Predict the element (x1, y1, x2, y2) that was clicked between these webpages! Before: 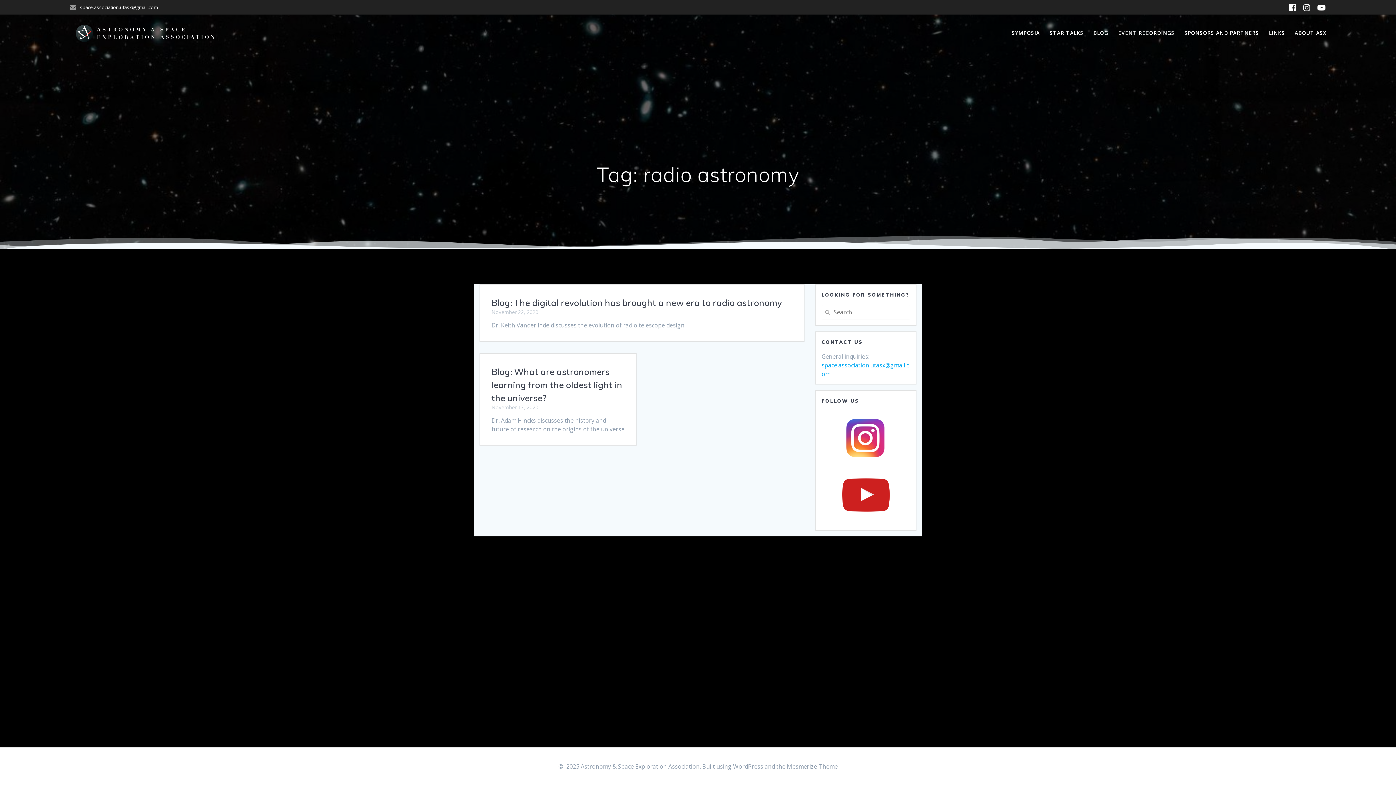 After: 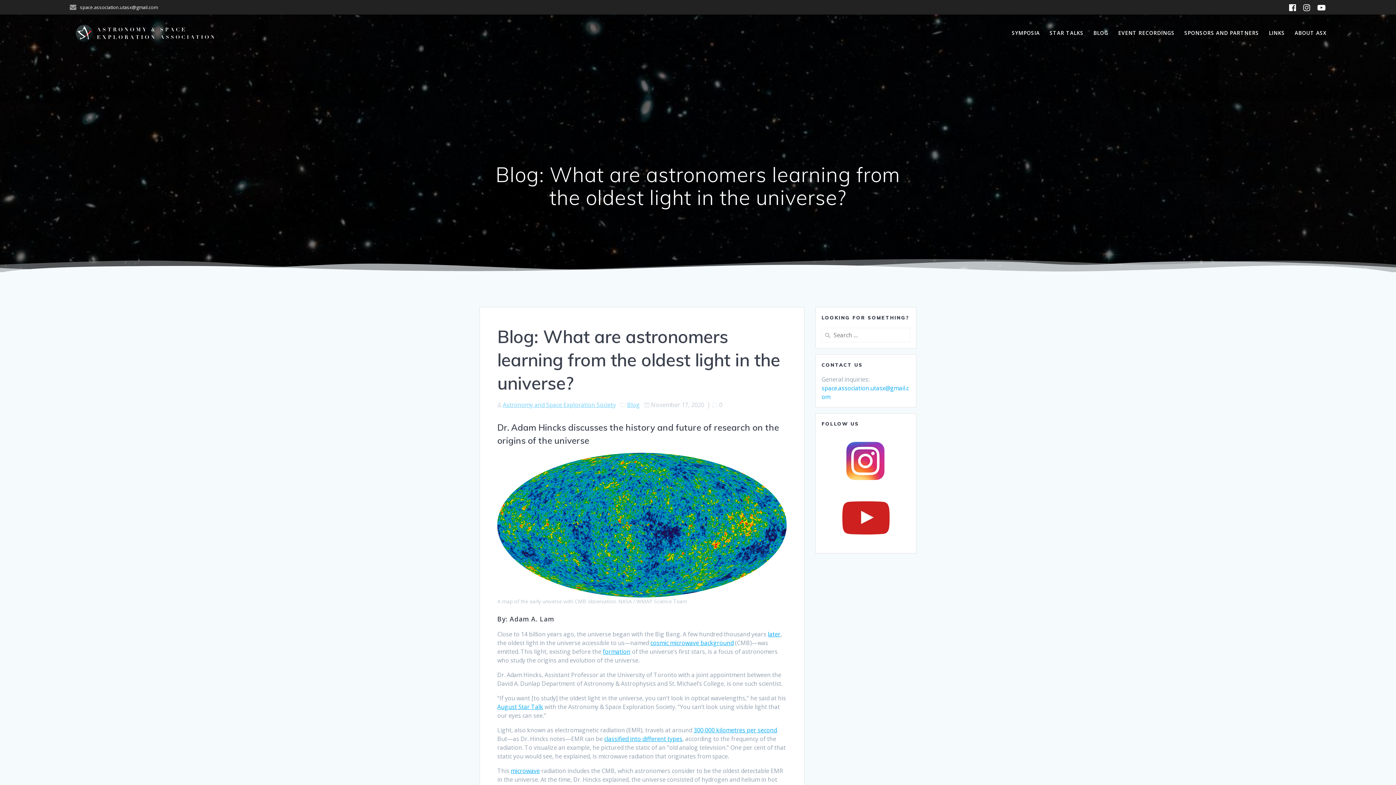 Action: label: Blog: What are astronomers learning from the oldest light in the universe? bbox: (491, 366, 622, 403)